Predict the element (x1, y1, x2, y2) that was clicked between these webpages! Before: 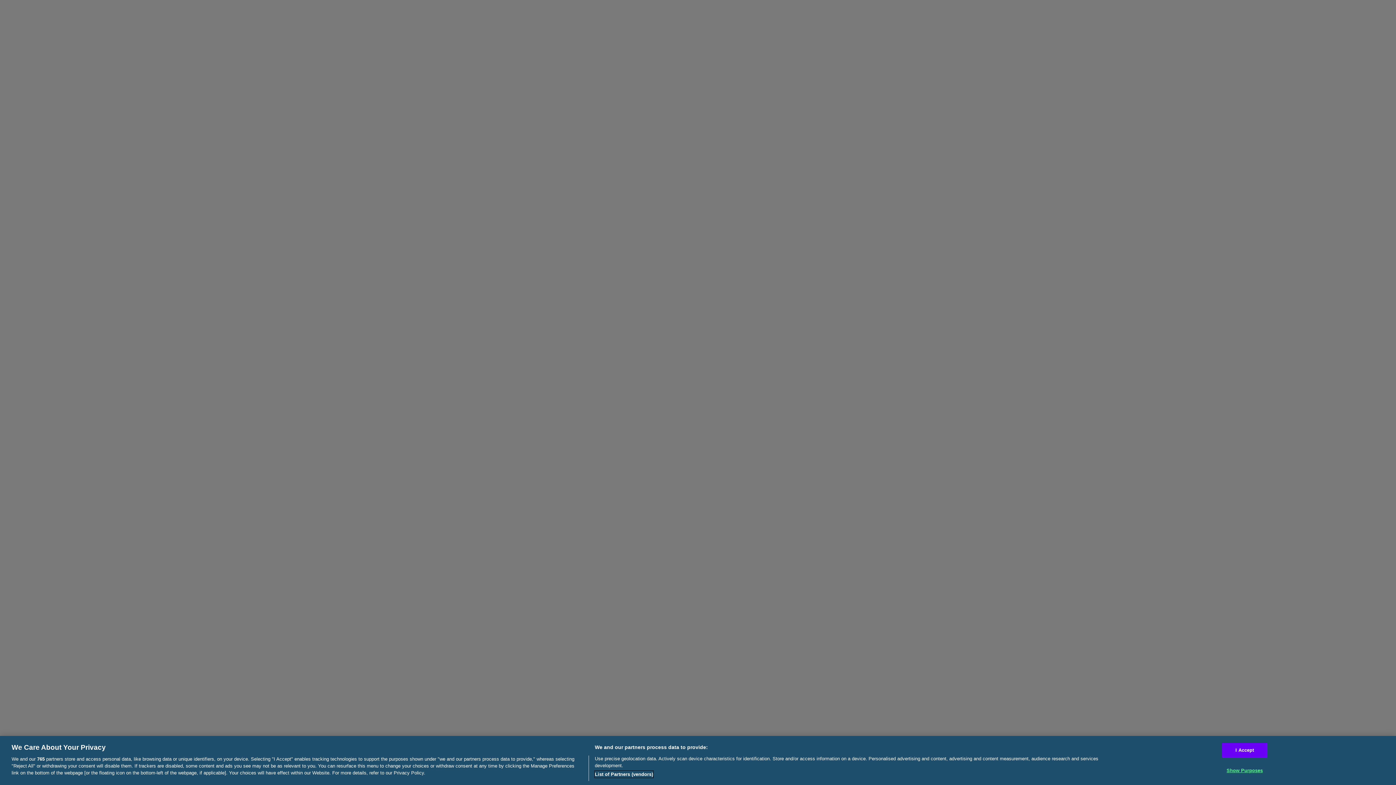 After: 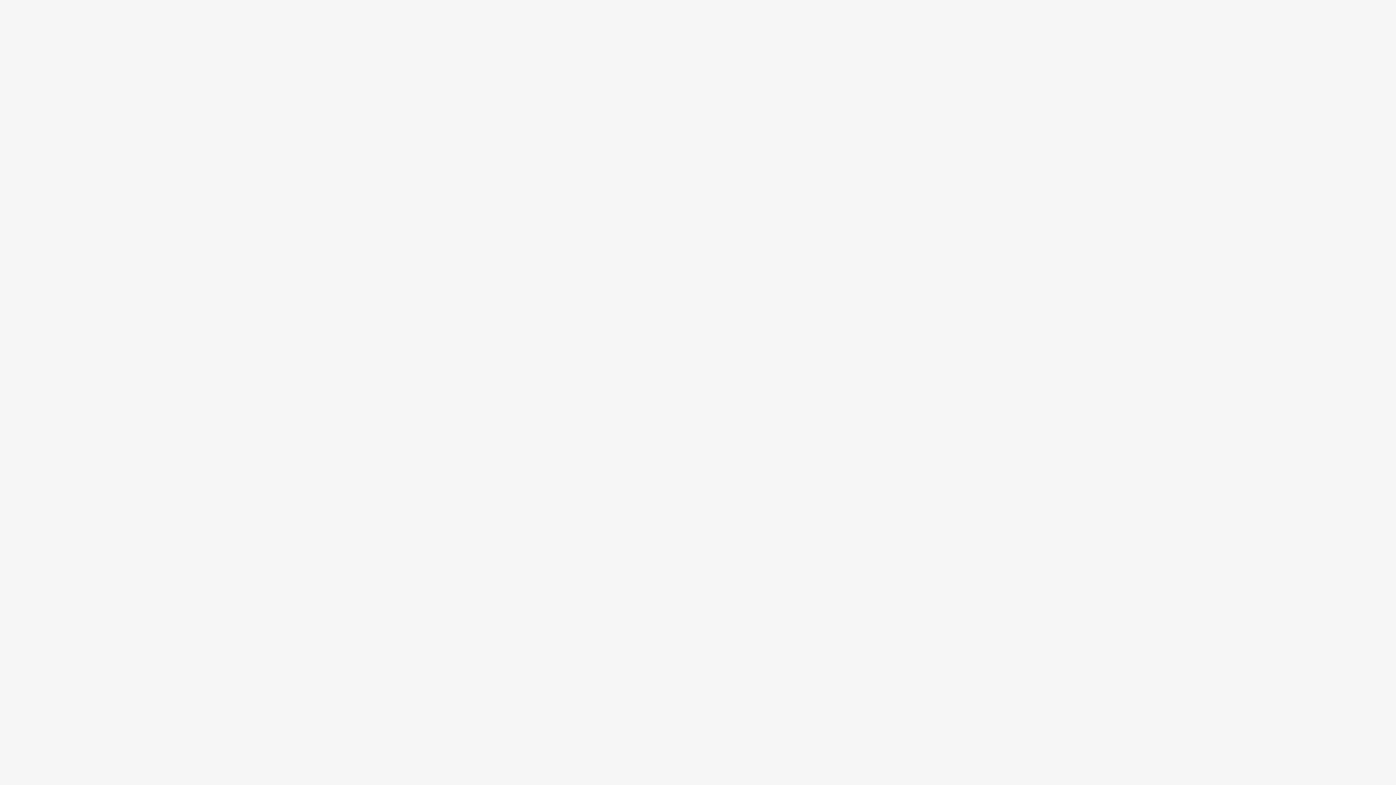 Action: bbox: (1222, 742, 1267, 757) label: I Accept